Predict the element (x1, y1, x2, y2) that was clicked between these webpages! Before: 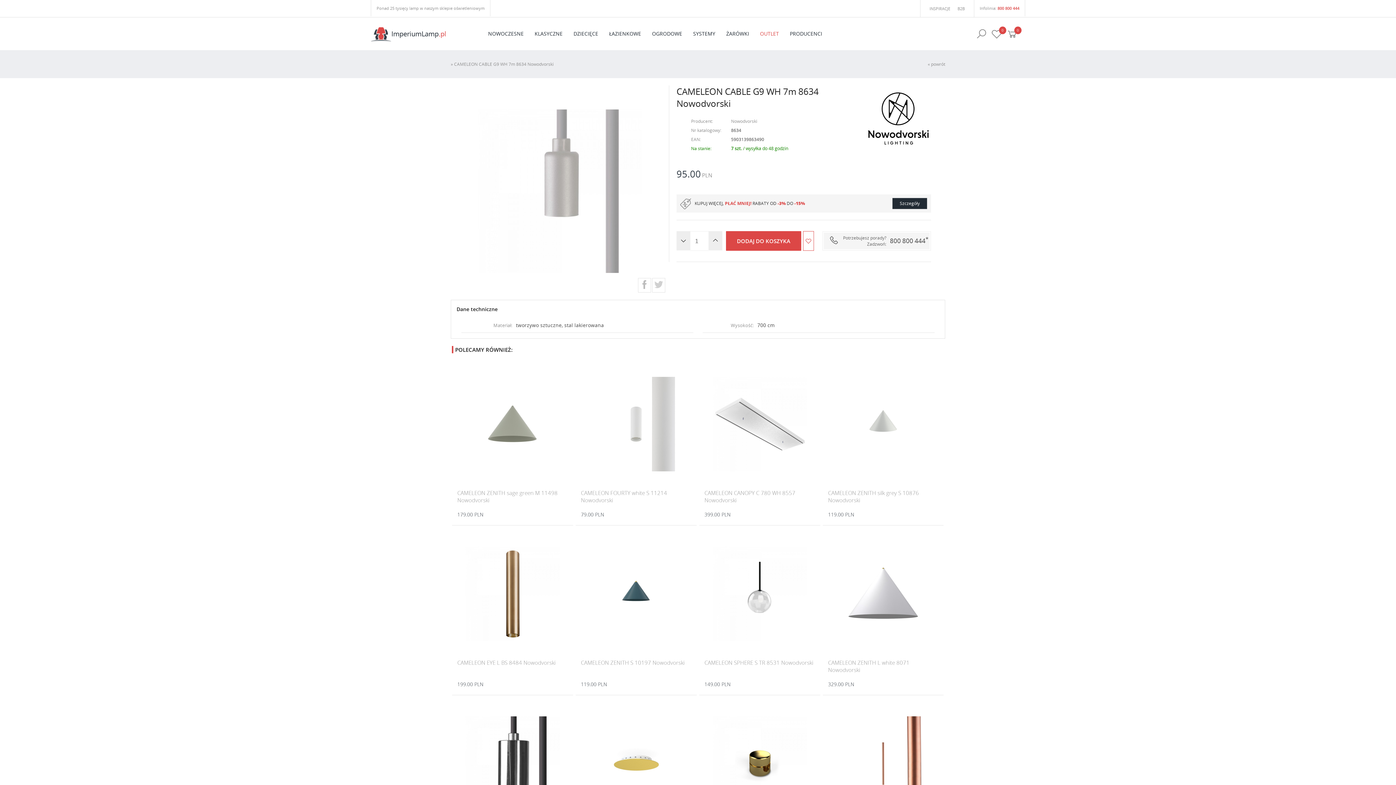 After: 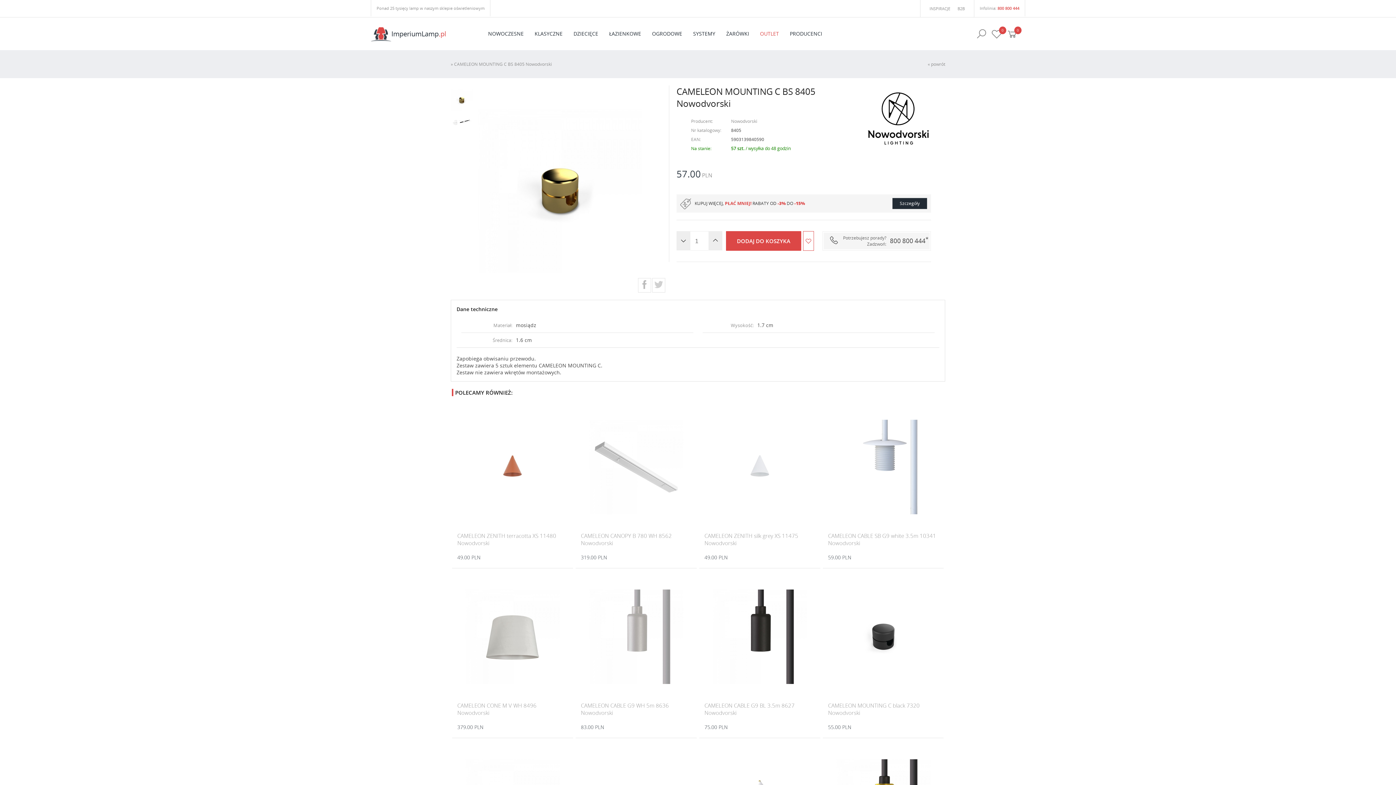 Action: bbox: (712, 760, 807, 766)